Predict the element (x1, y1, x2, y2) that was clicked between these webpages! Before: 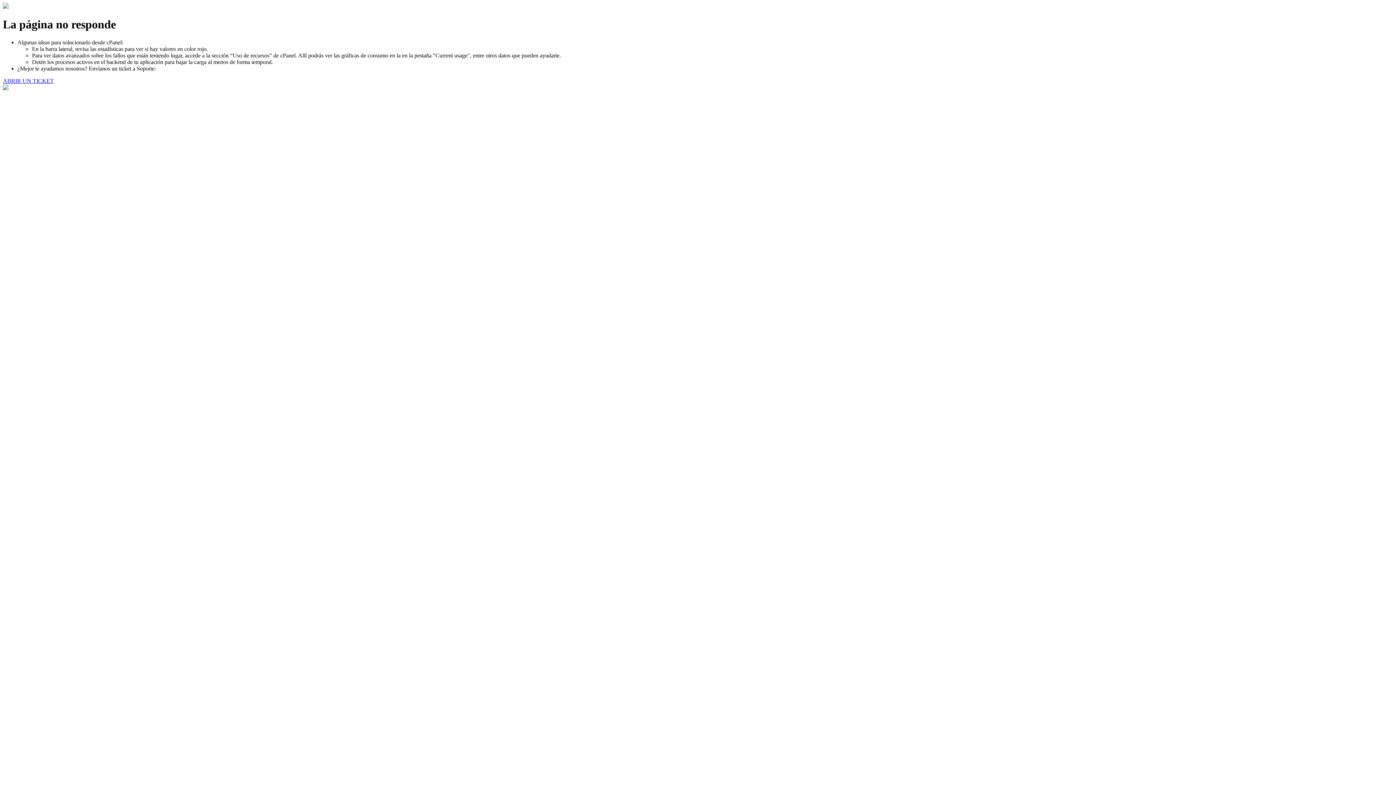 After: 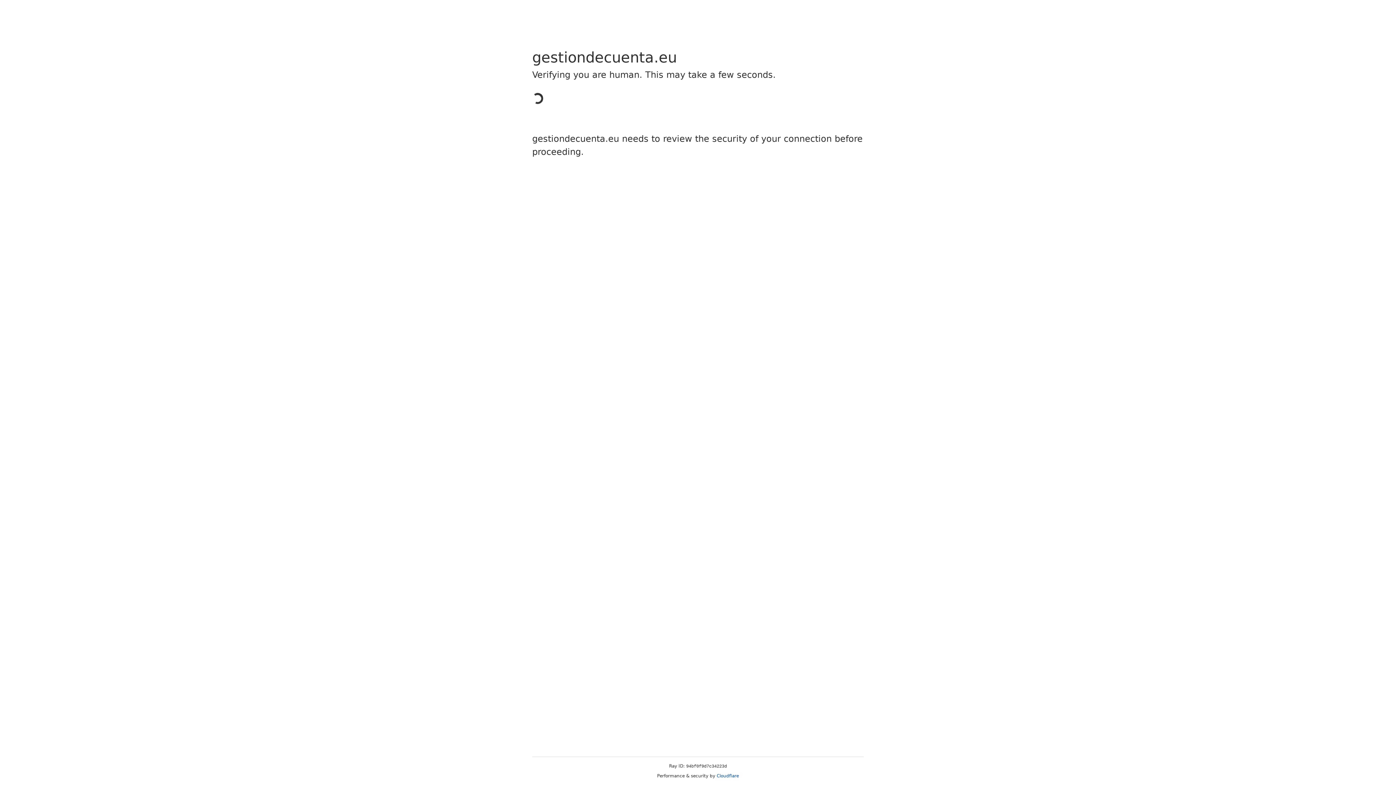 Action: bbox: (2, 77, 53, 83) label: ABRIR UN TICKET